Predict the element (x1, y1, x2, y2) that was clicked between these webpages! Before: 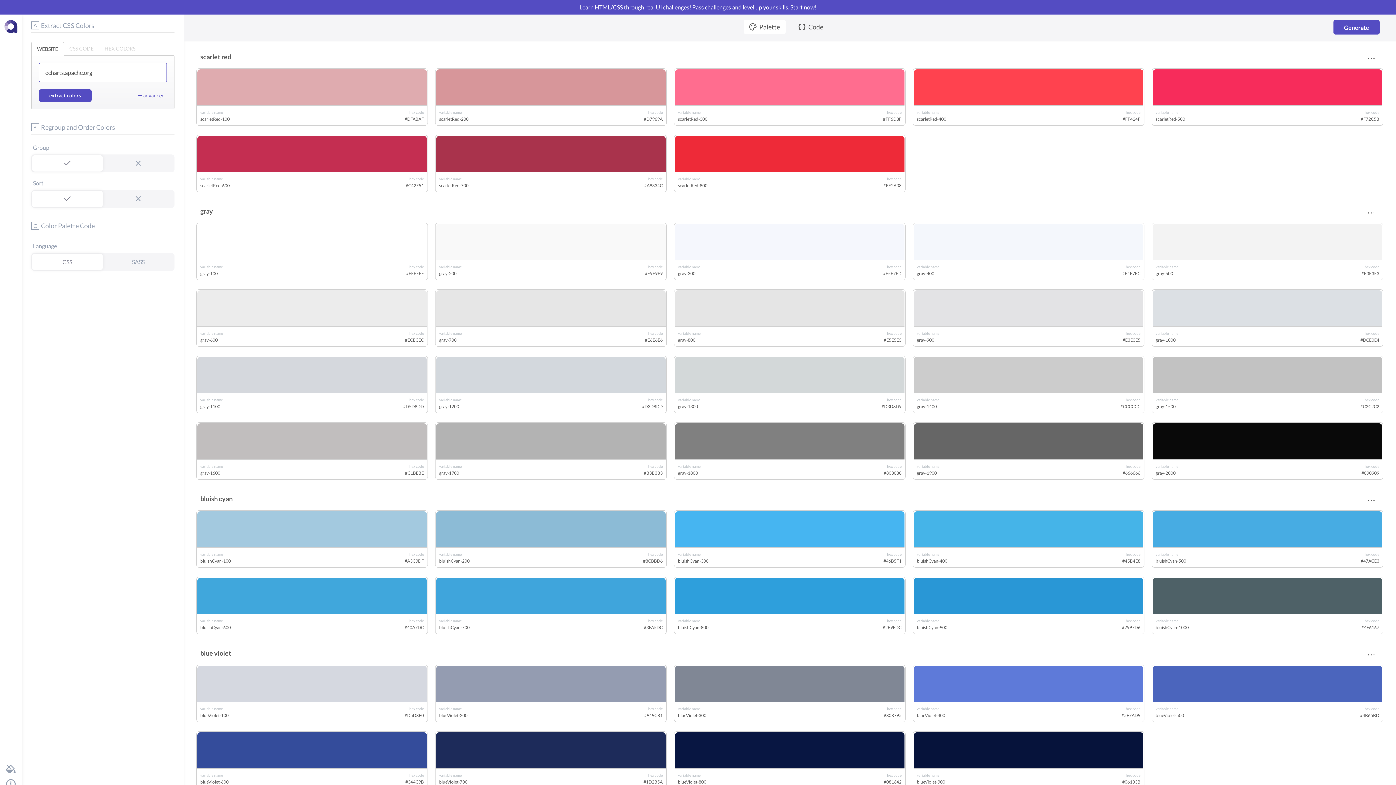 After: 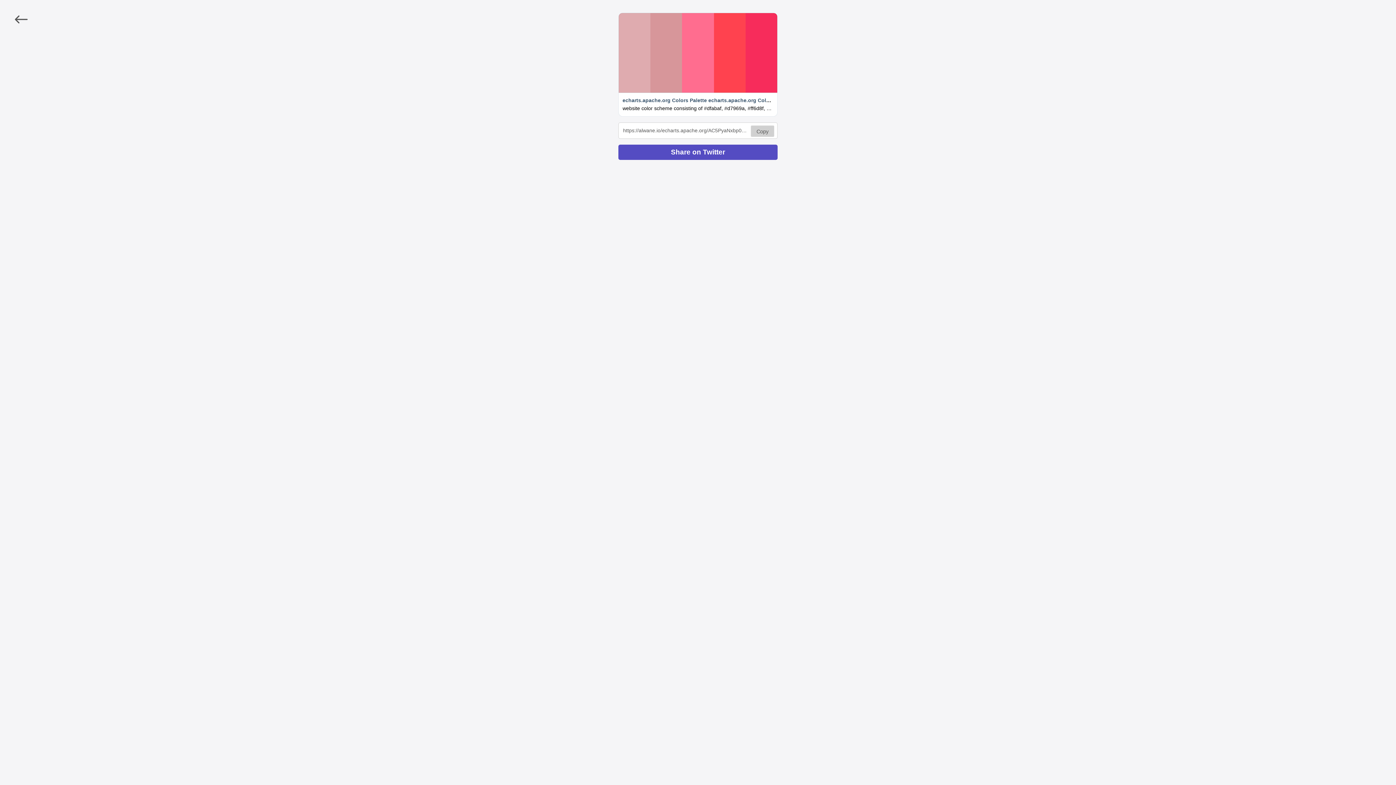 Action: bbox: (1333, 20, 1380, 34) label: Generate